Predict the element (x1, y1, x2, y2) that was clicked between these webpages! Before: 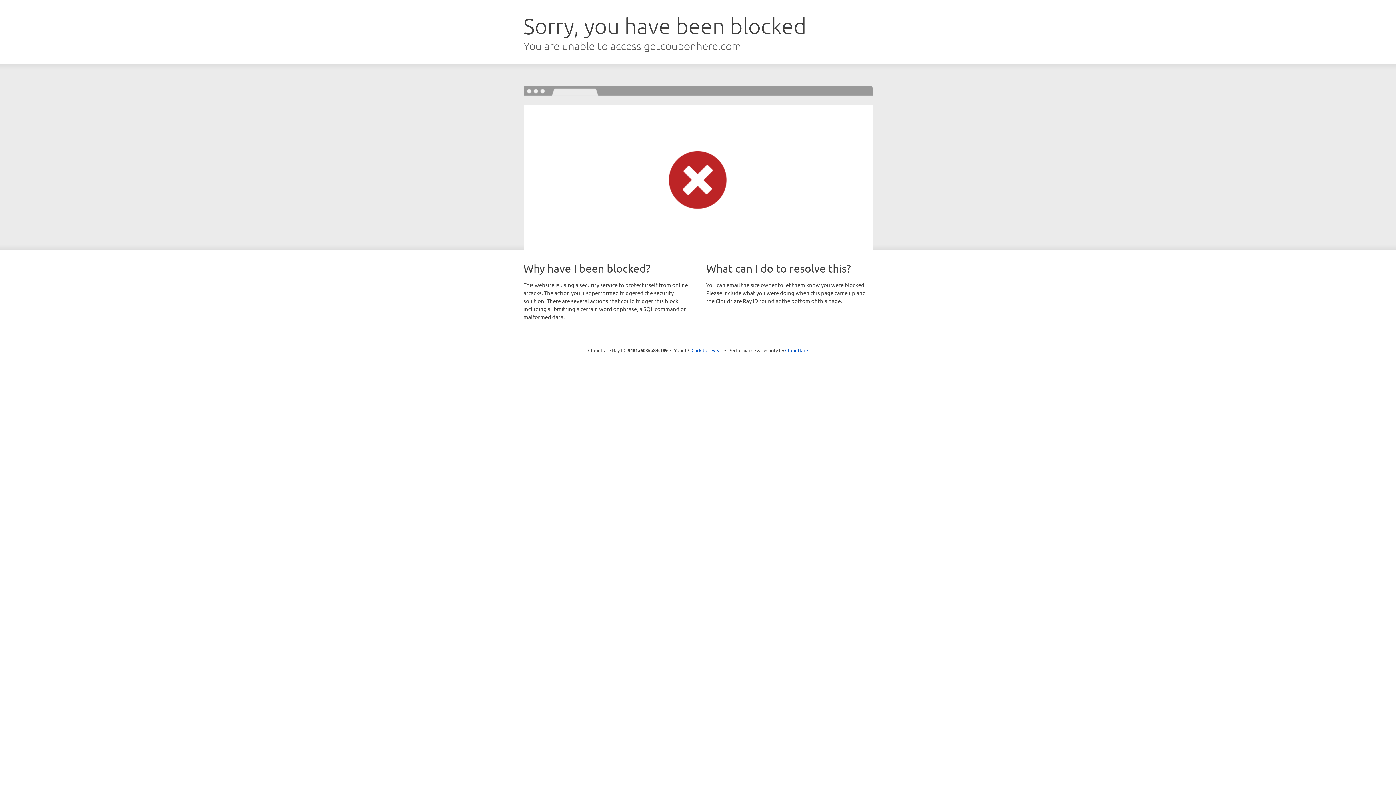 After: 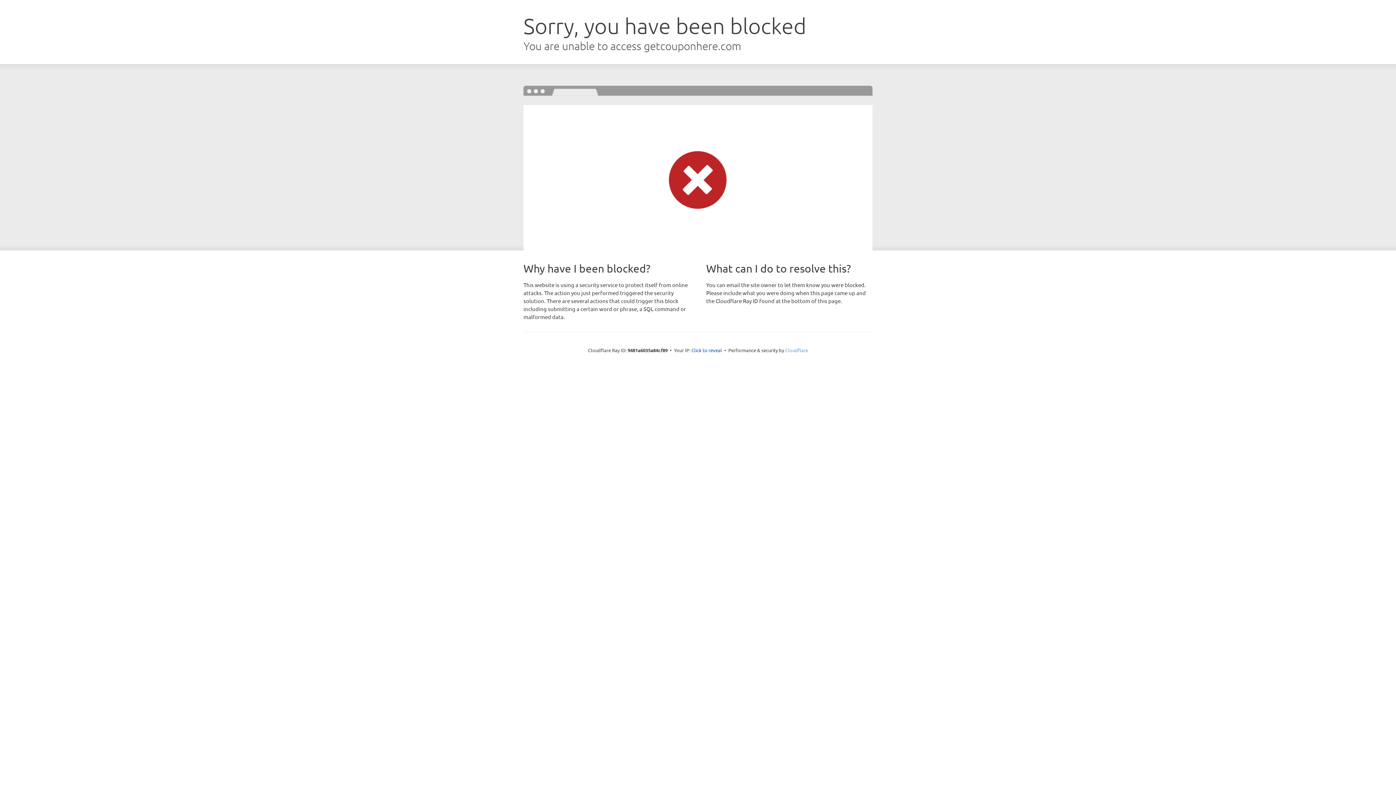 Action: bbox: (785, 347, 808, 353) label: Cloudflare